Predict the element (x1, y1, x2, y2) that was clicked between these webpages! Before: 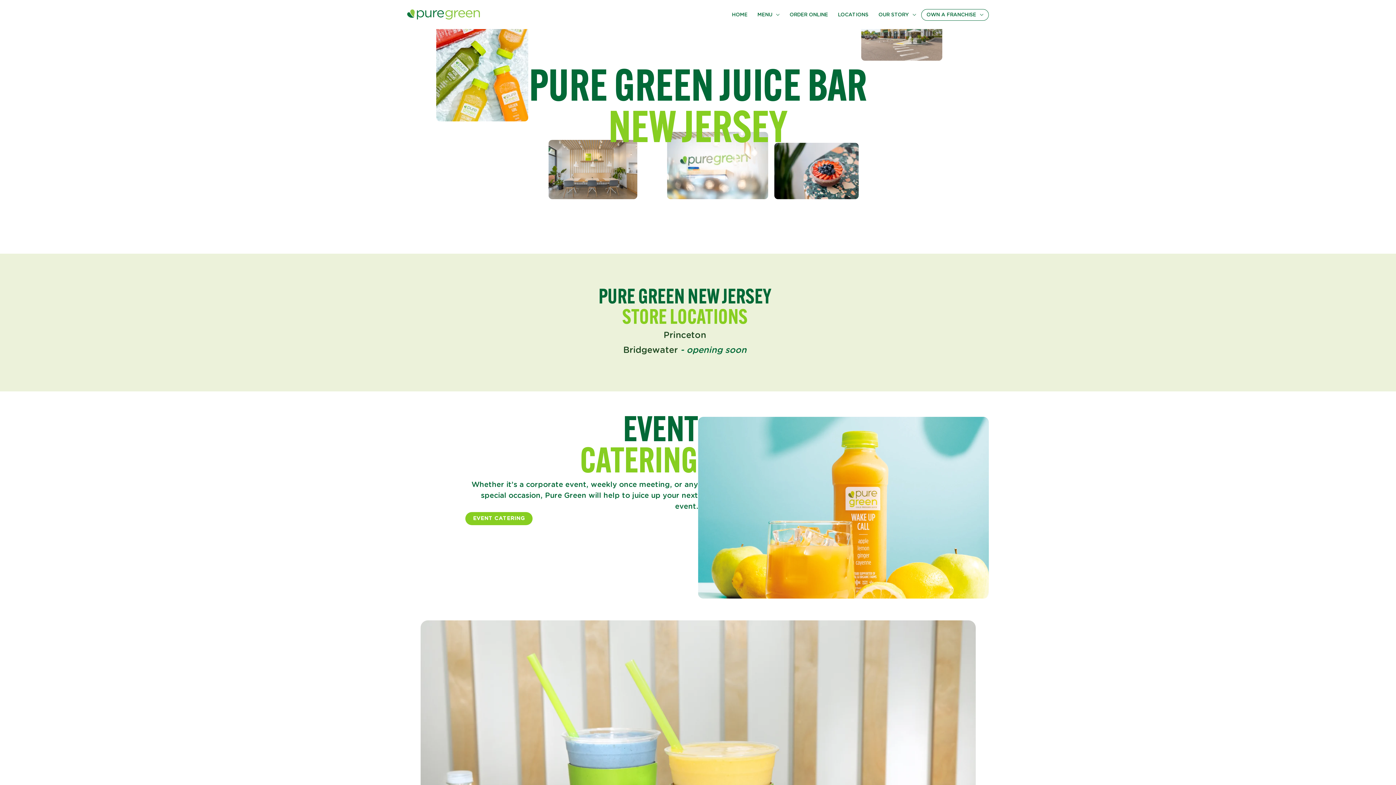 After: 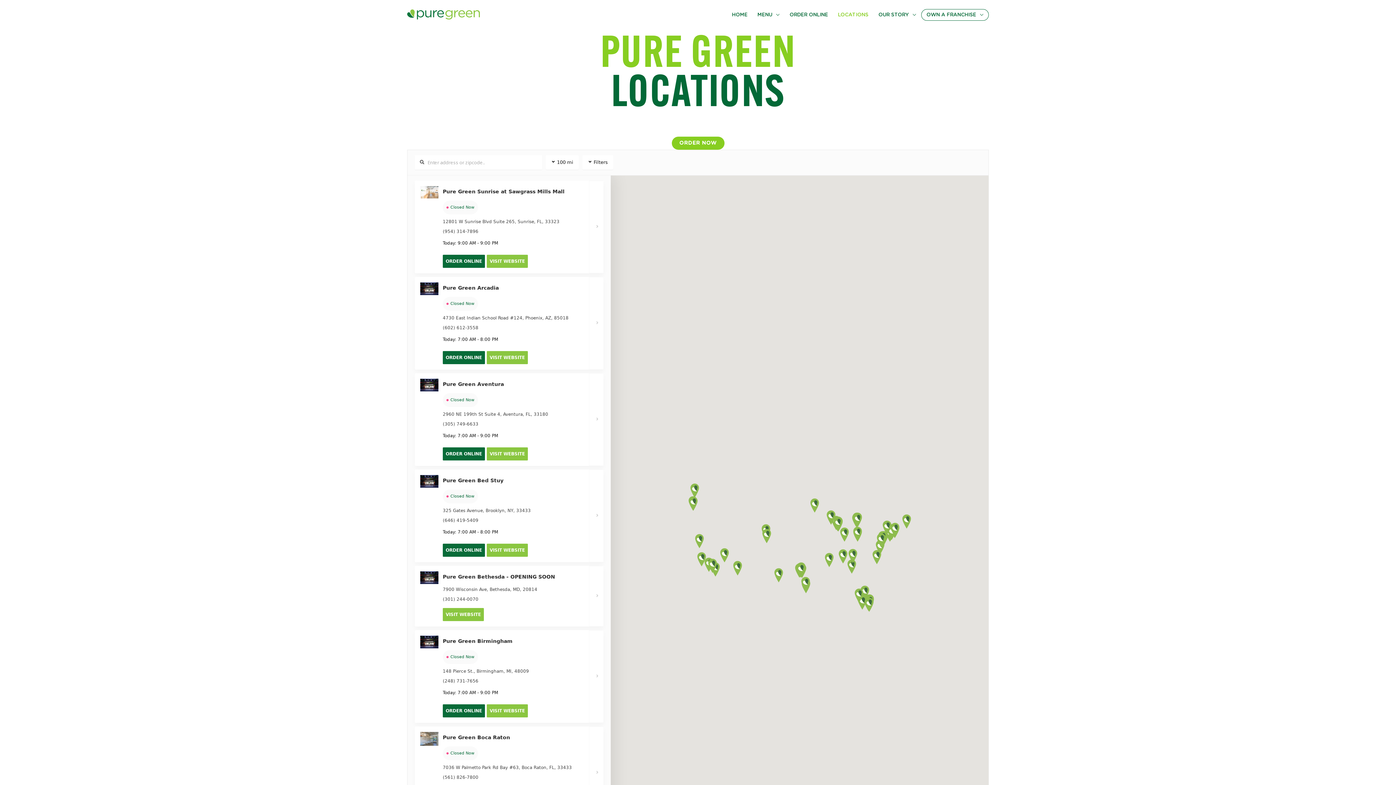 Action: bbox: (833, 8, 873, 20) label: LOCATIONS